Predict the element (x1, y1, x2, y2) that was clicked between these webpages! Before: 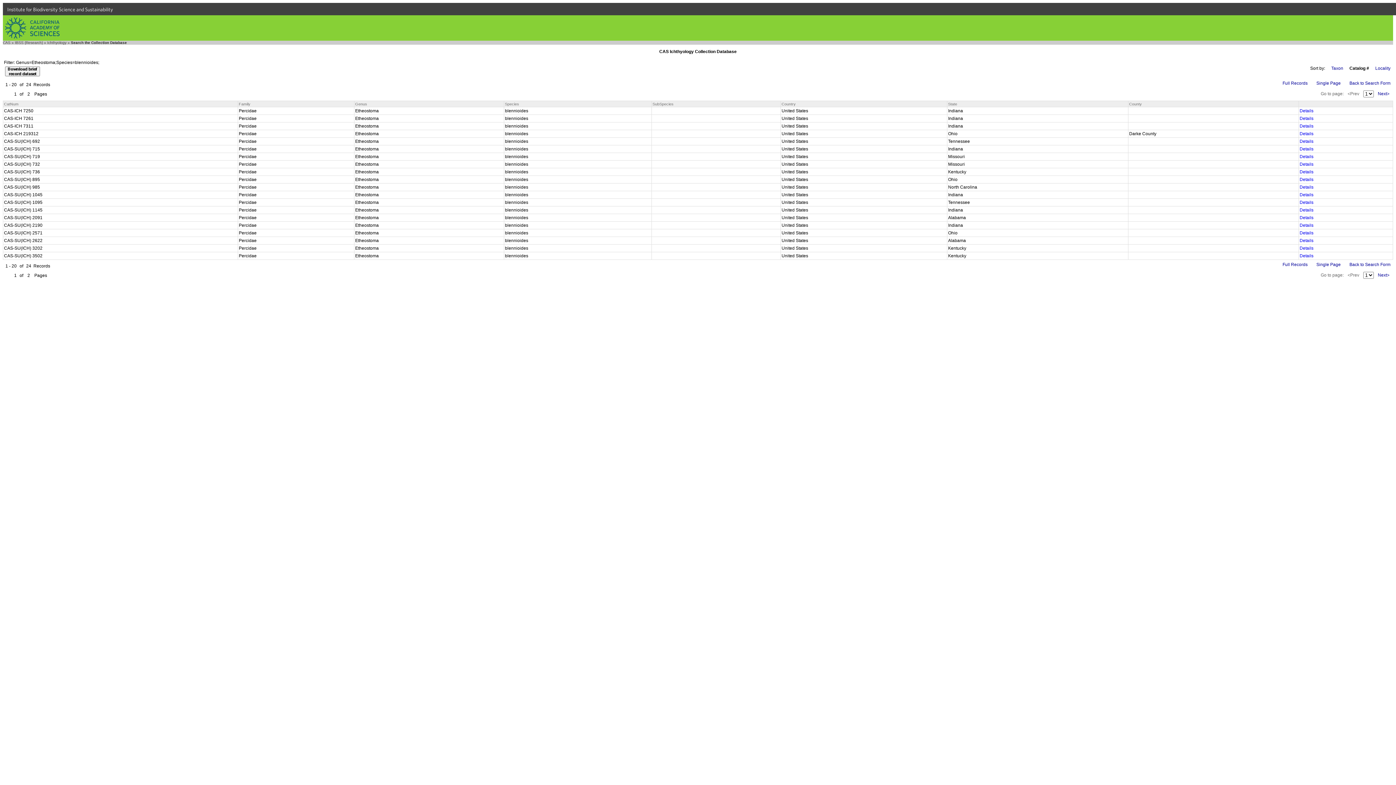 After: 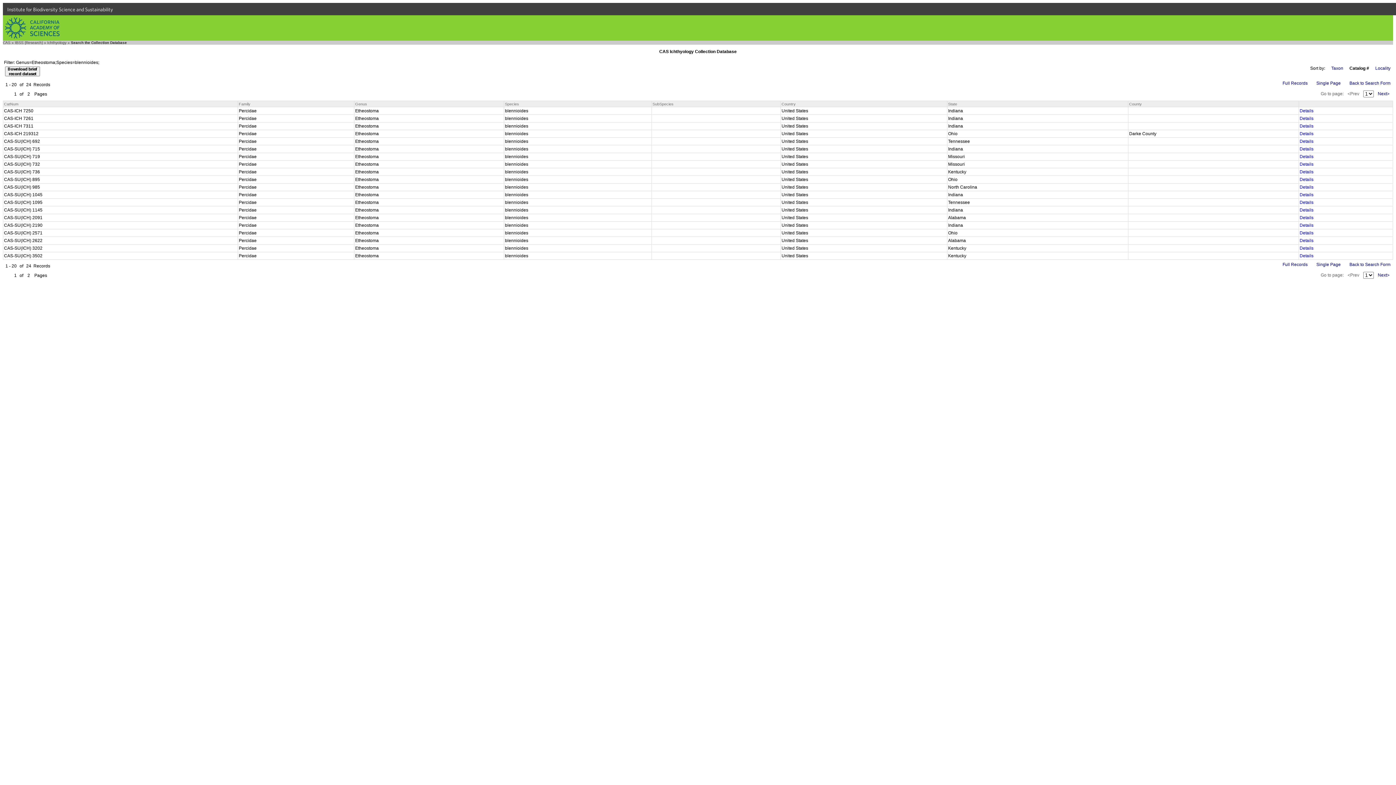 Action: label: Details bbox: (1300, 123, 1313, 128)